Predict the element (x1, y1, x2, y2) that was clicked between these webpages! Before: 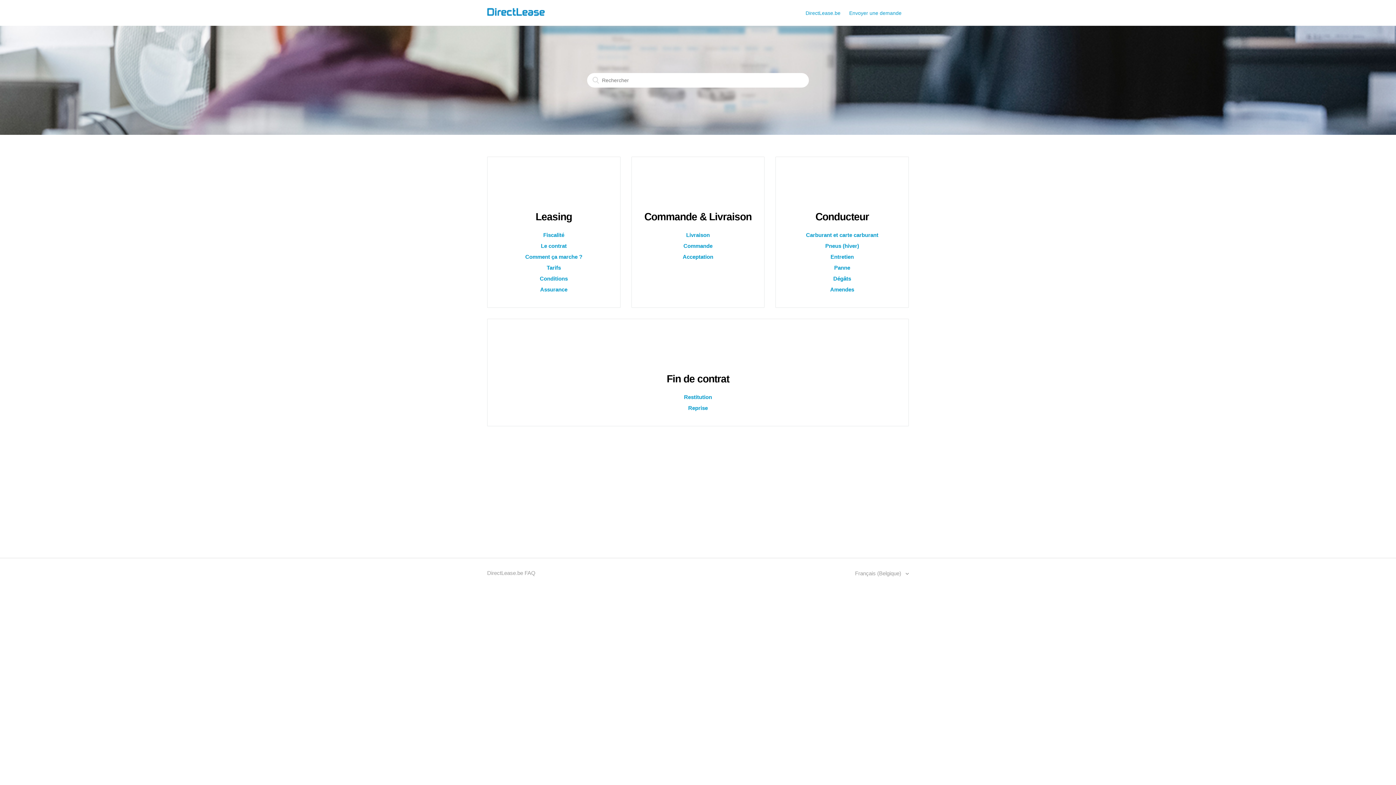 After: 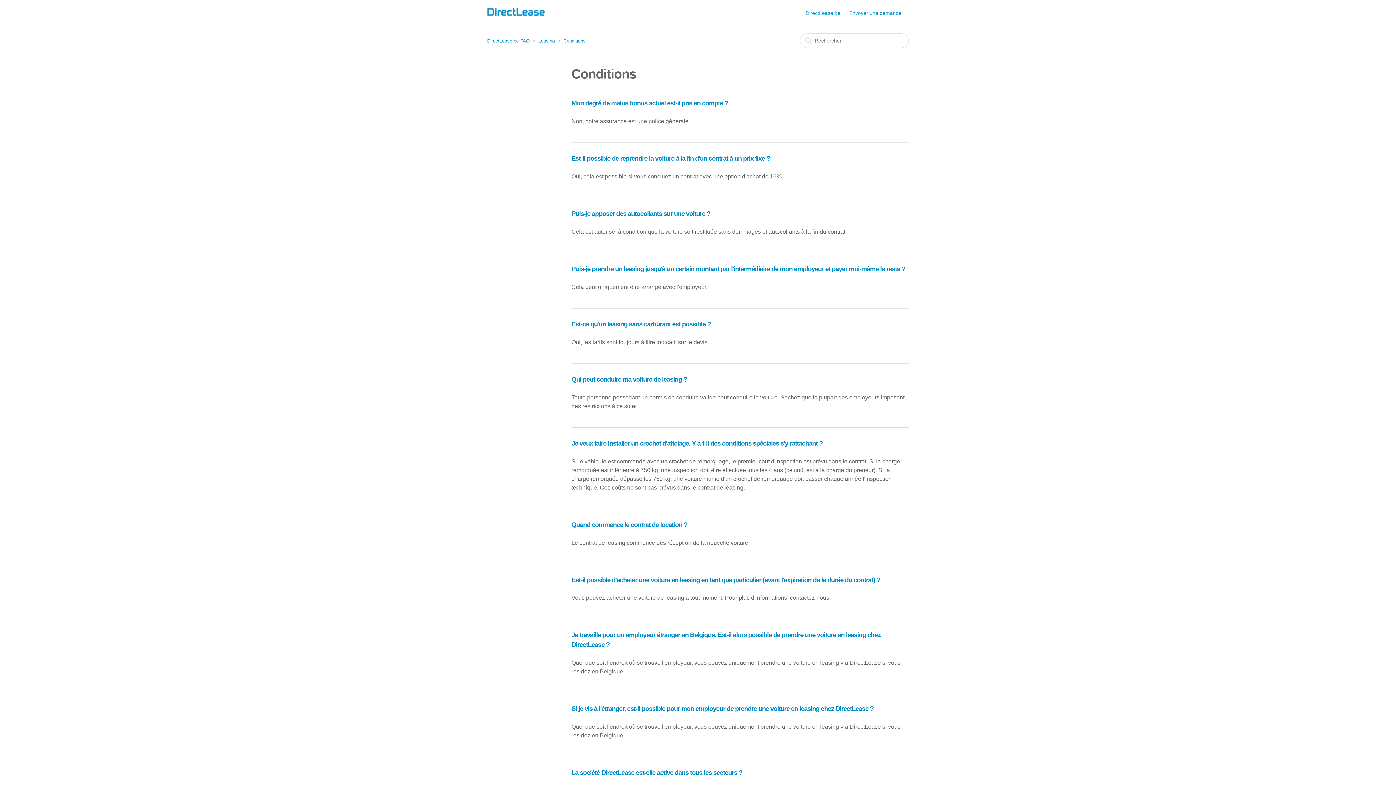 Action: bbox: (536, 273, 571, 283) label: Conditions